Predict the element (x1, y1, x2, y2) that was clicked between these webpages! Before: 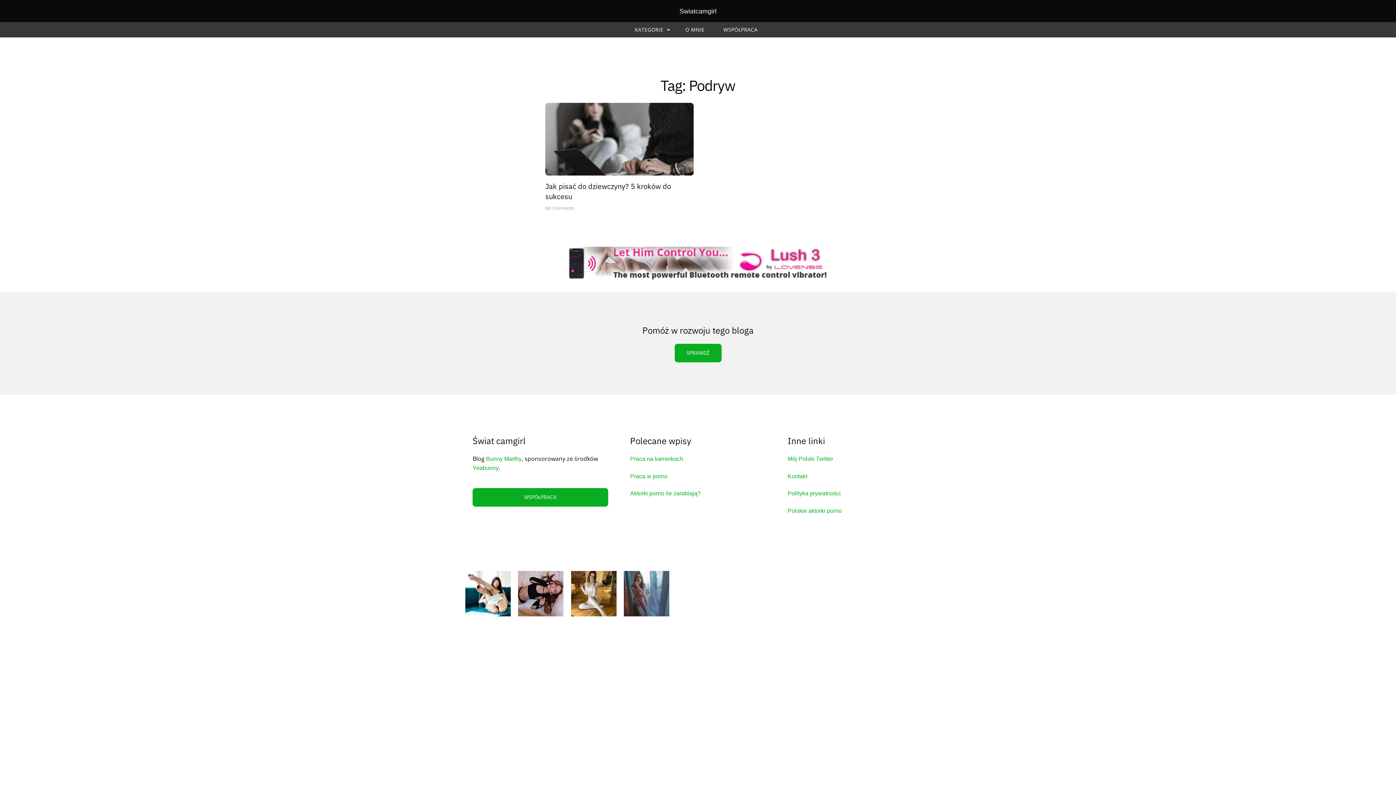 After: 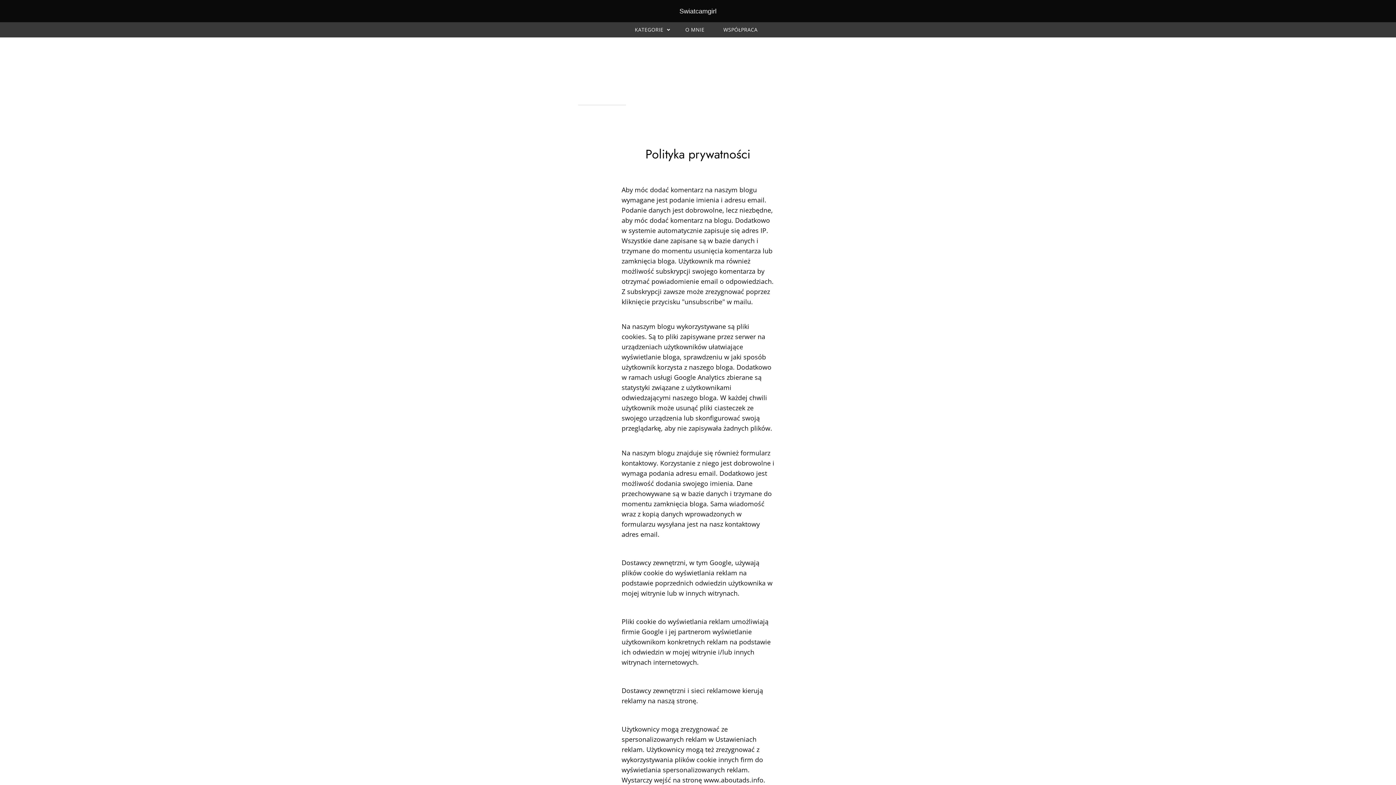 Action: label: Polityka prywatności bbox: (787, 490, 840, 496)